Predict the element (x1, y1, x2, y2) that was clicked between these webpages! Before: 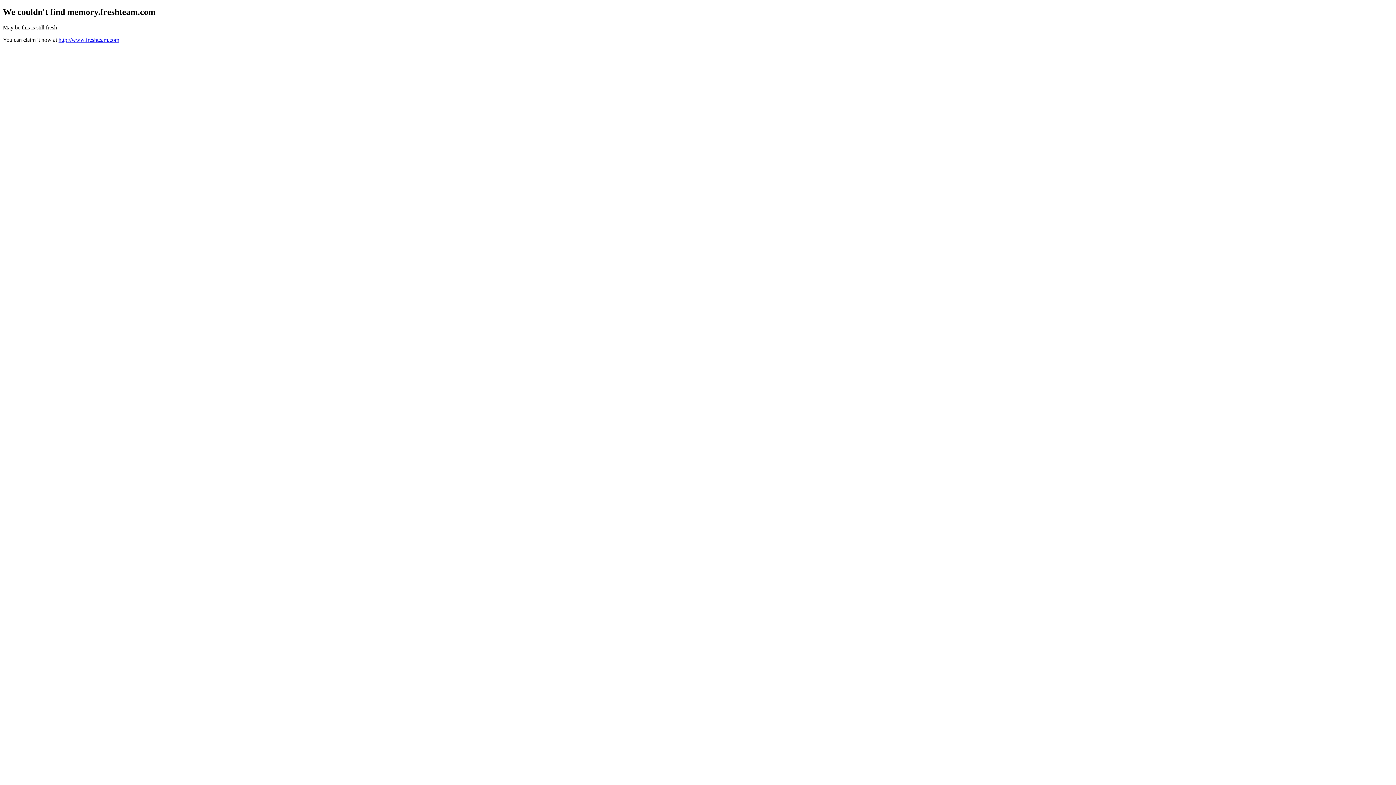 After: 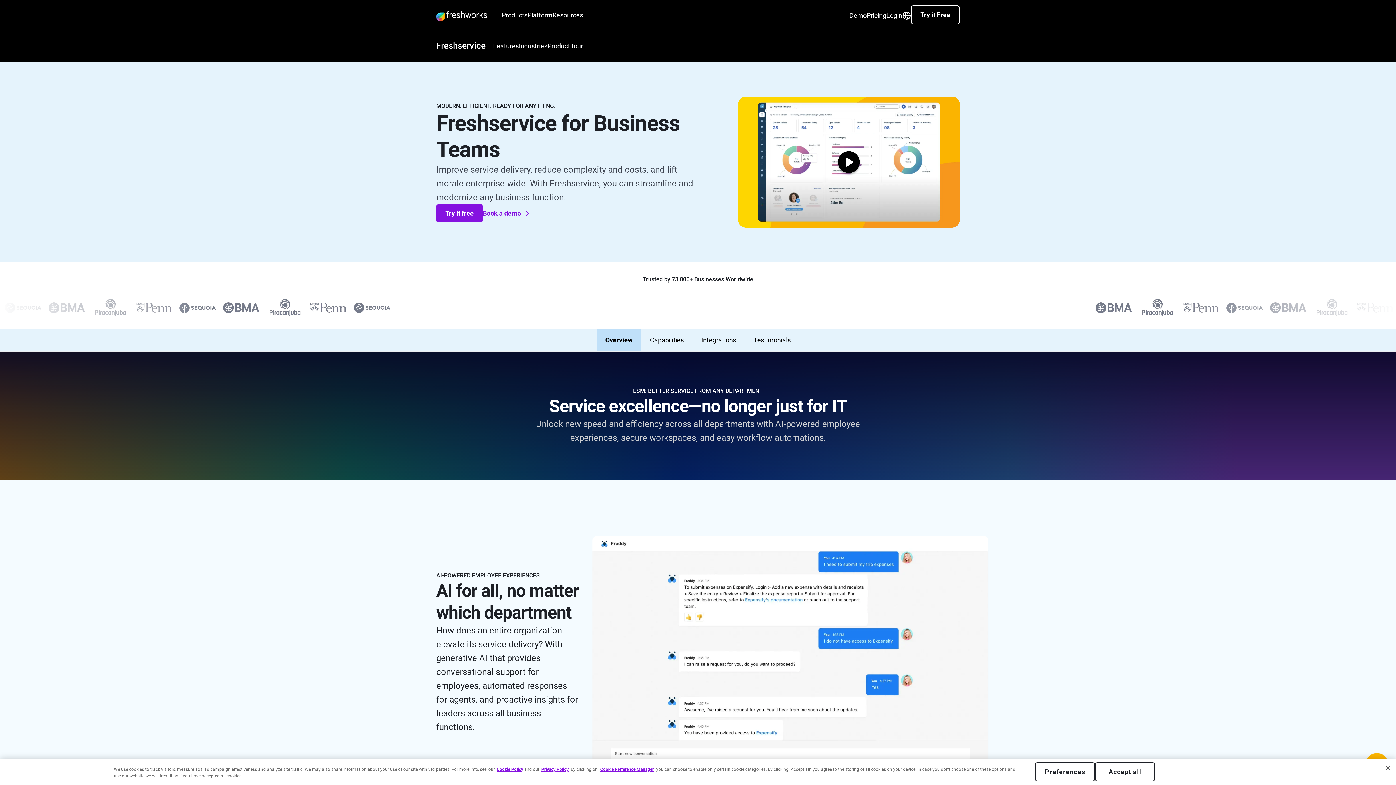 Action: label: http://www.freshteam.com bbox: (58, 36, 119, 42)